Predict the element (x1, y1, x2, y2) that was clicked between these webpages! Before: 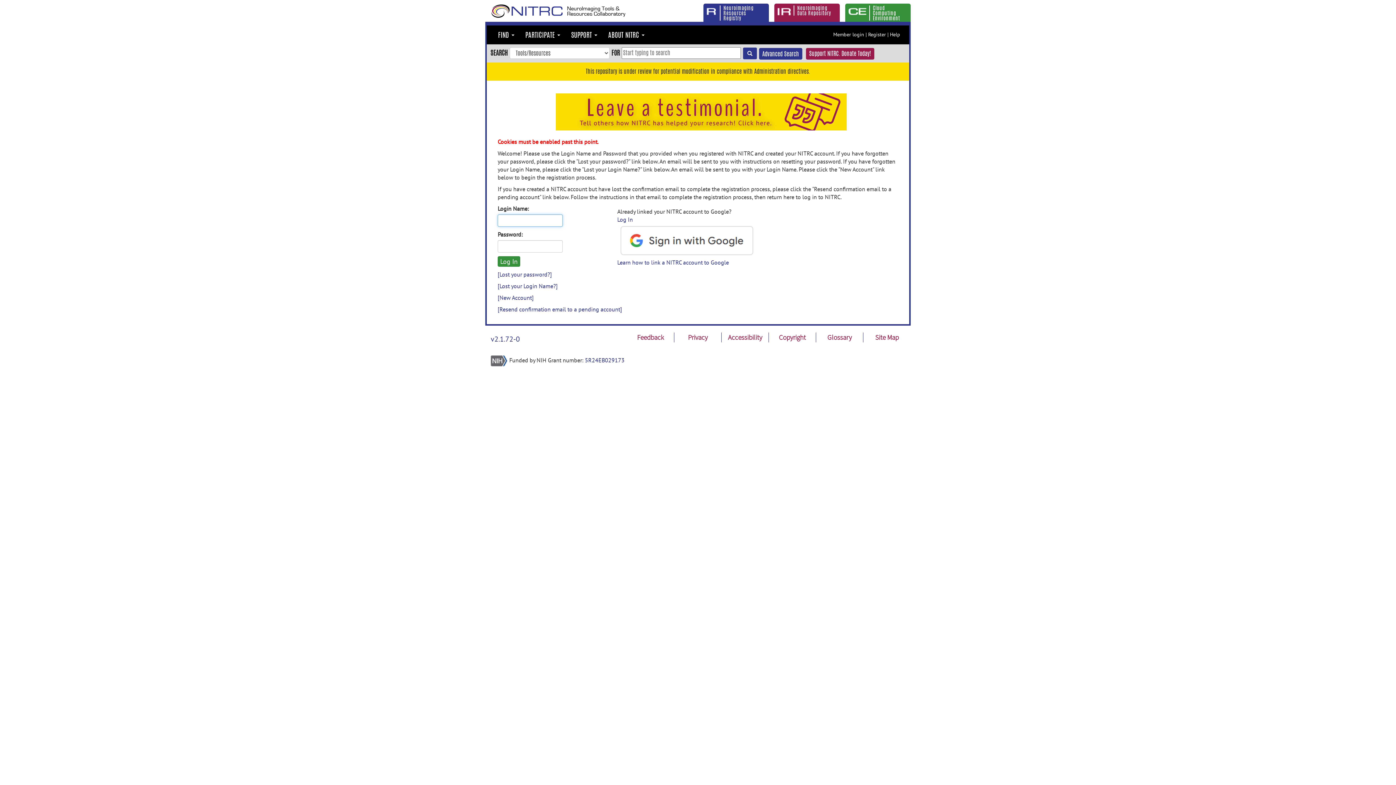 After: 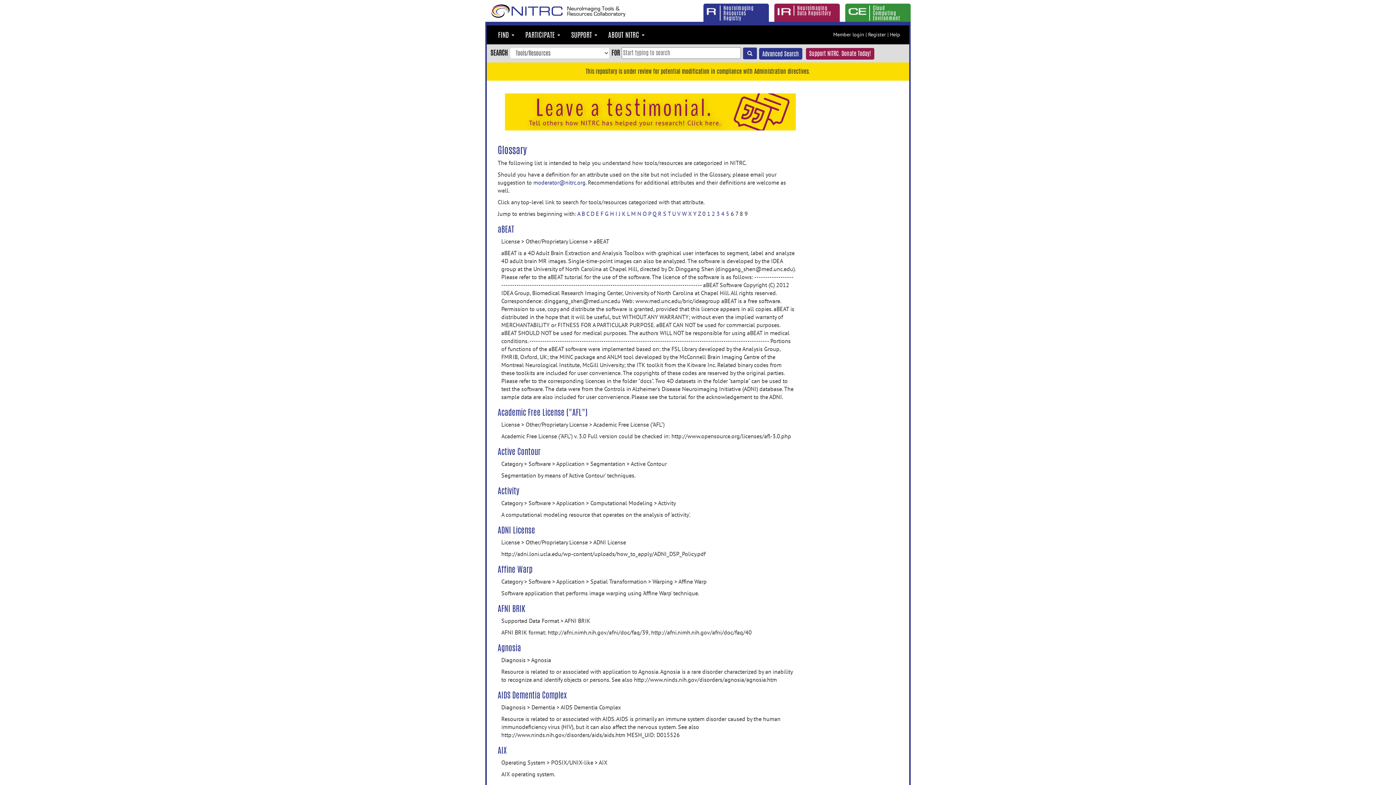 Action: bbox: (827, 333, 851, 341) label: Glossary